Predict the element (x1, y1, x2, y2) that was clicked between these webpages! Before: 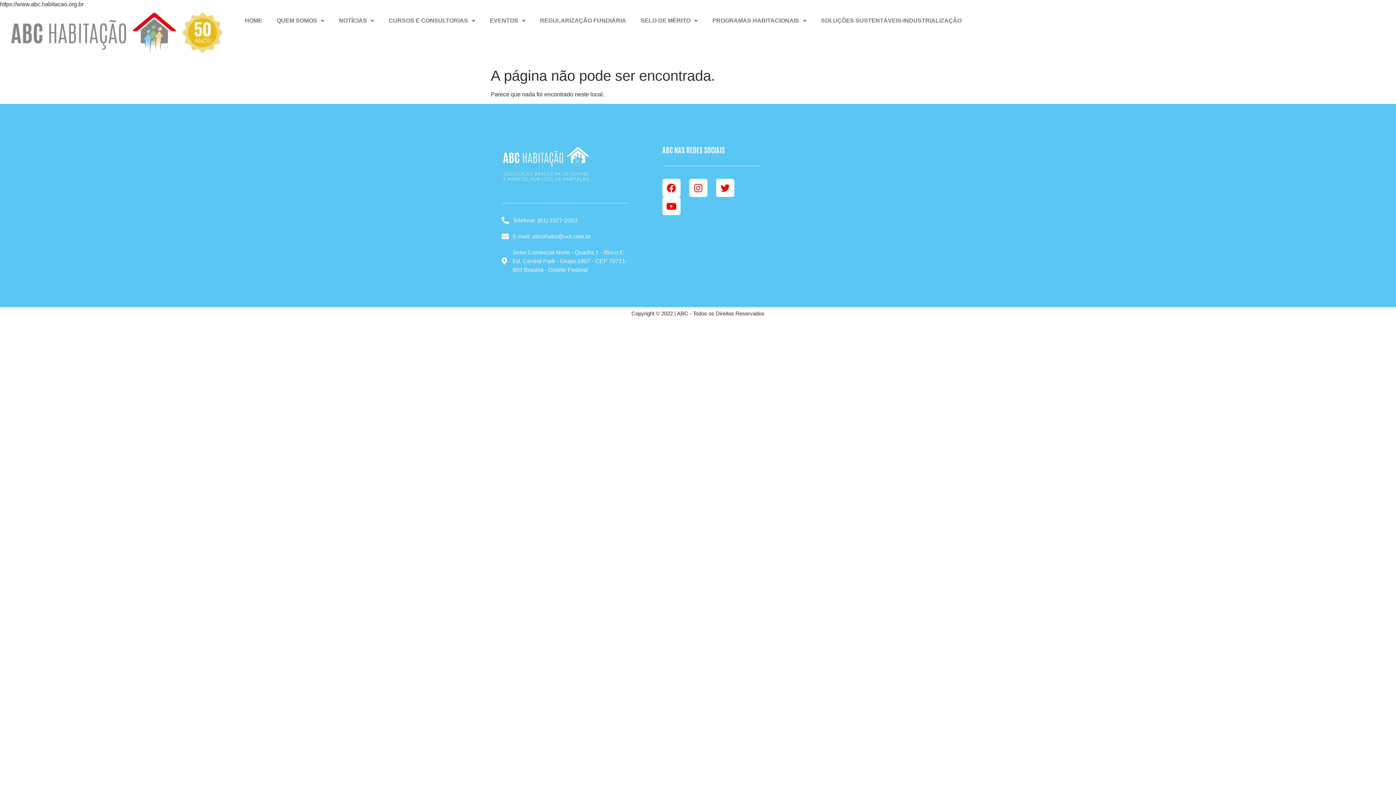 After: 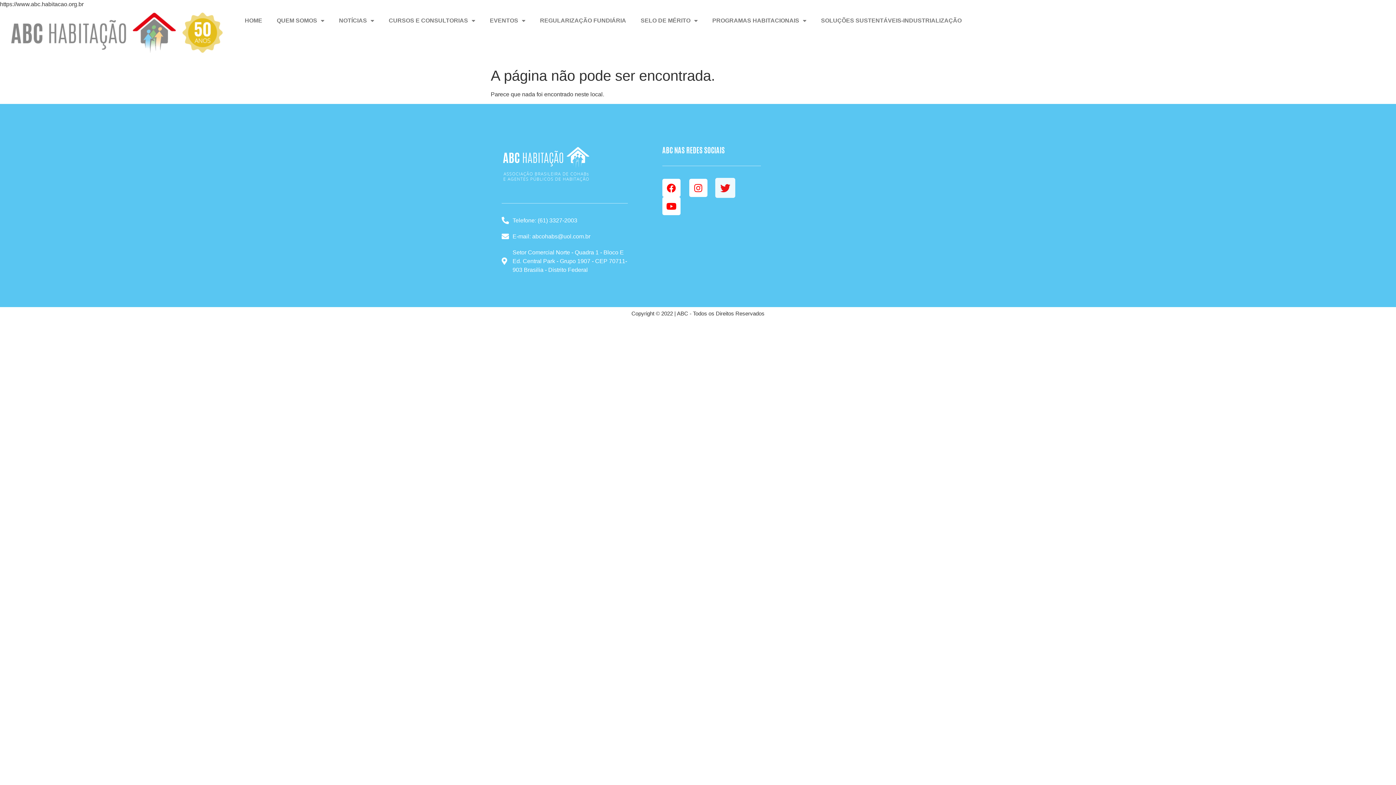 Action: bbox: (716, 179, 734, 197) label: Twitter